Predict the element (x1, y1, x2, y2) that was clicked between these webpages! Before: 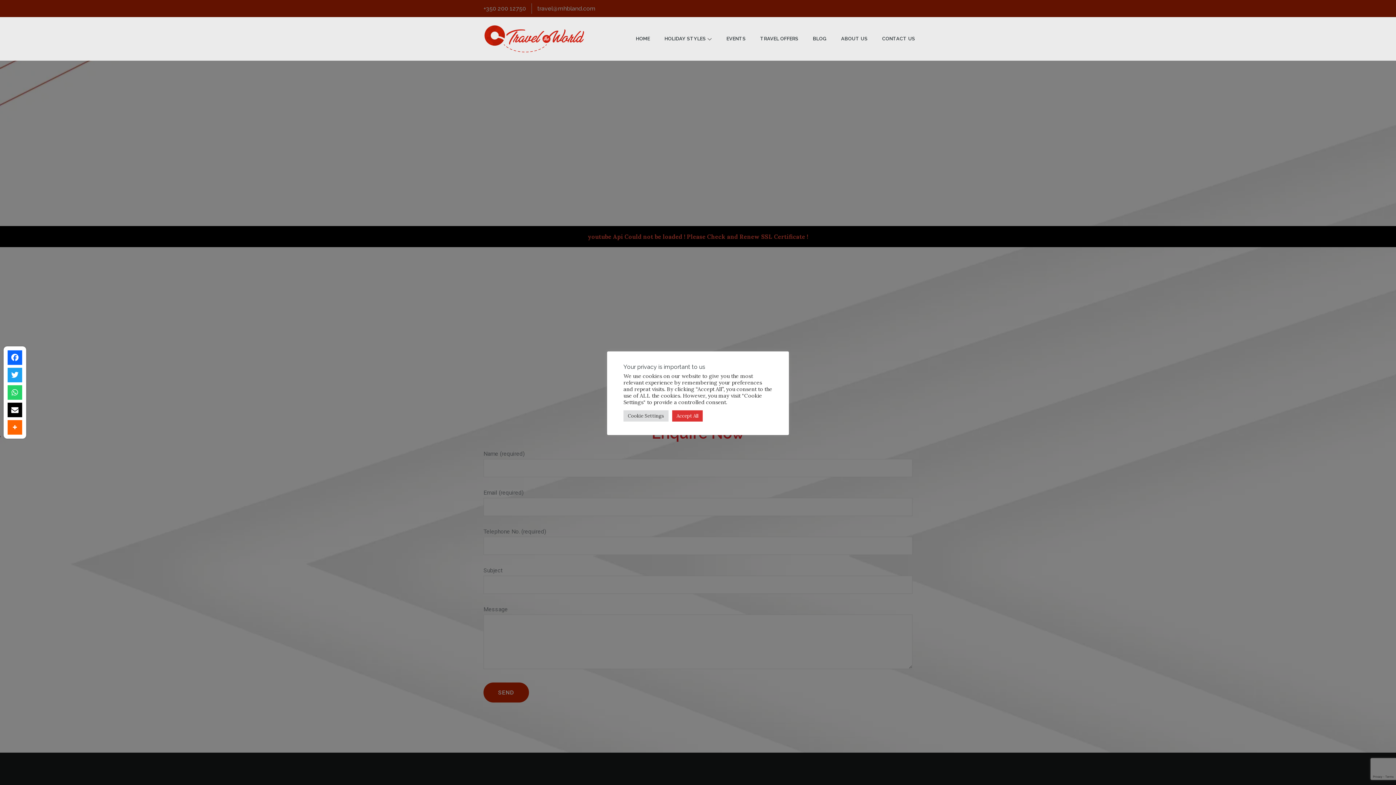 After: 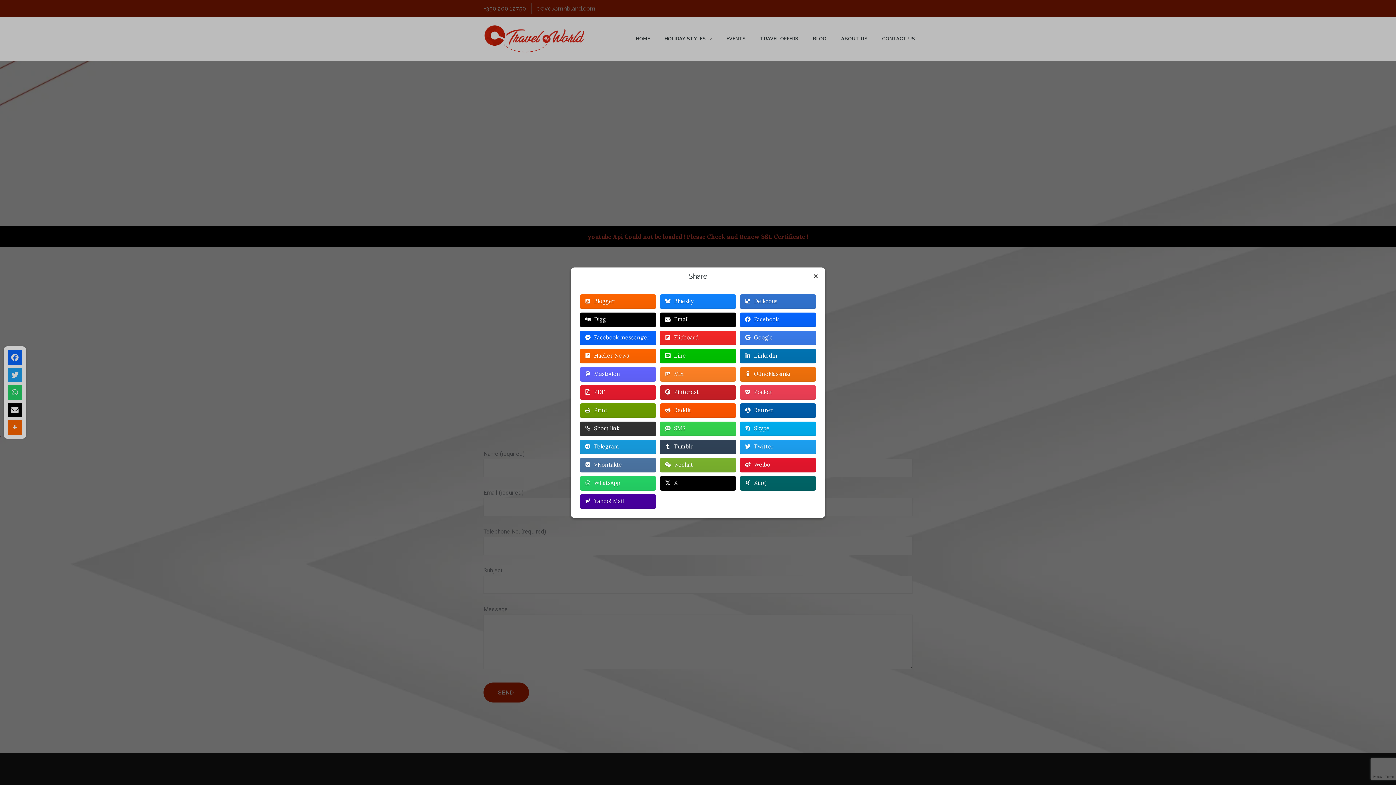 Action: bbox: (7, 420, 22, 434)